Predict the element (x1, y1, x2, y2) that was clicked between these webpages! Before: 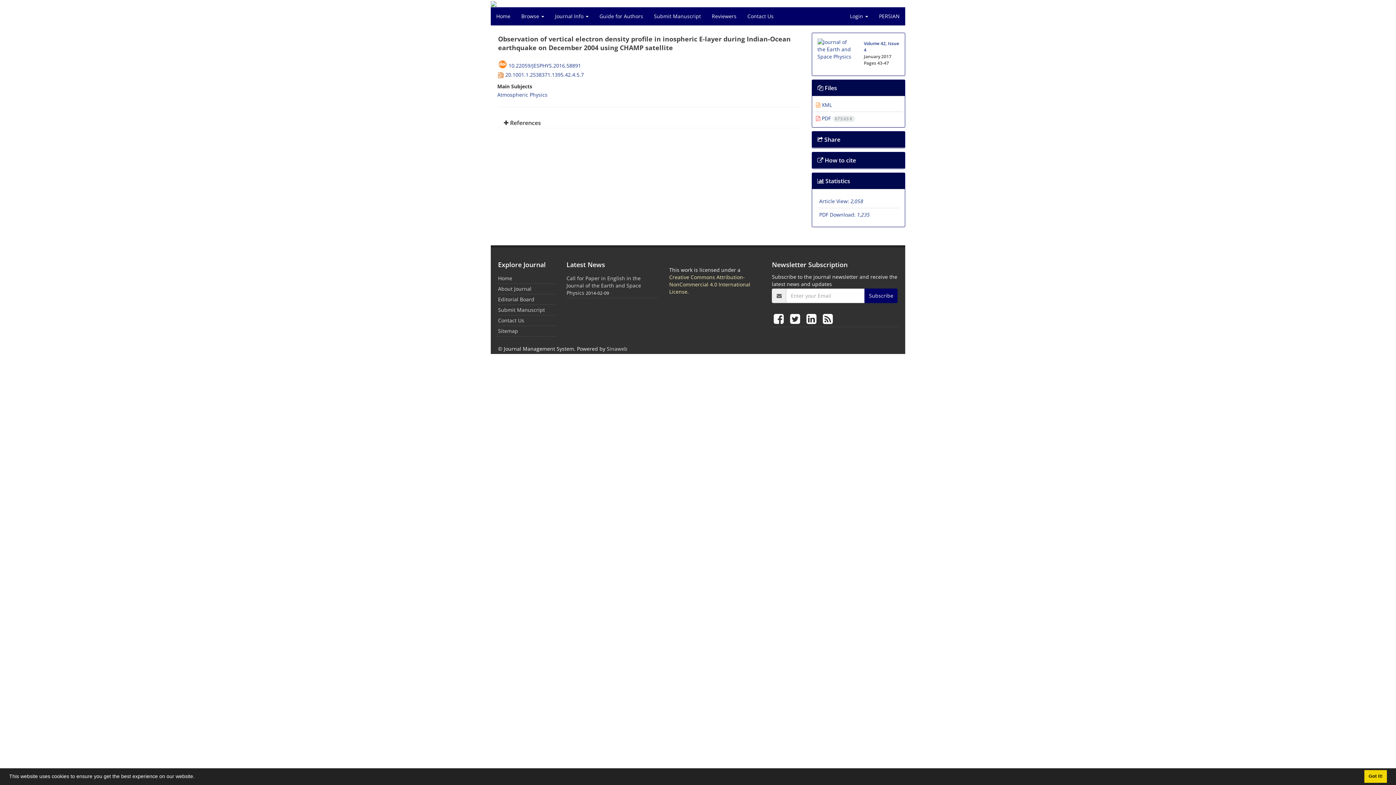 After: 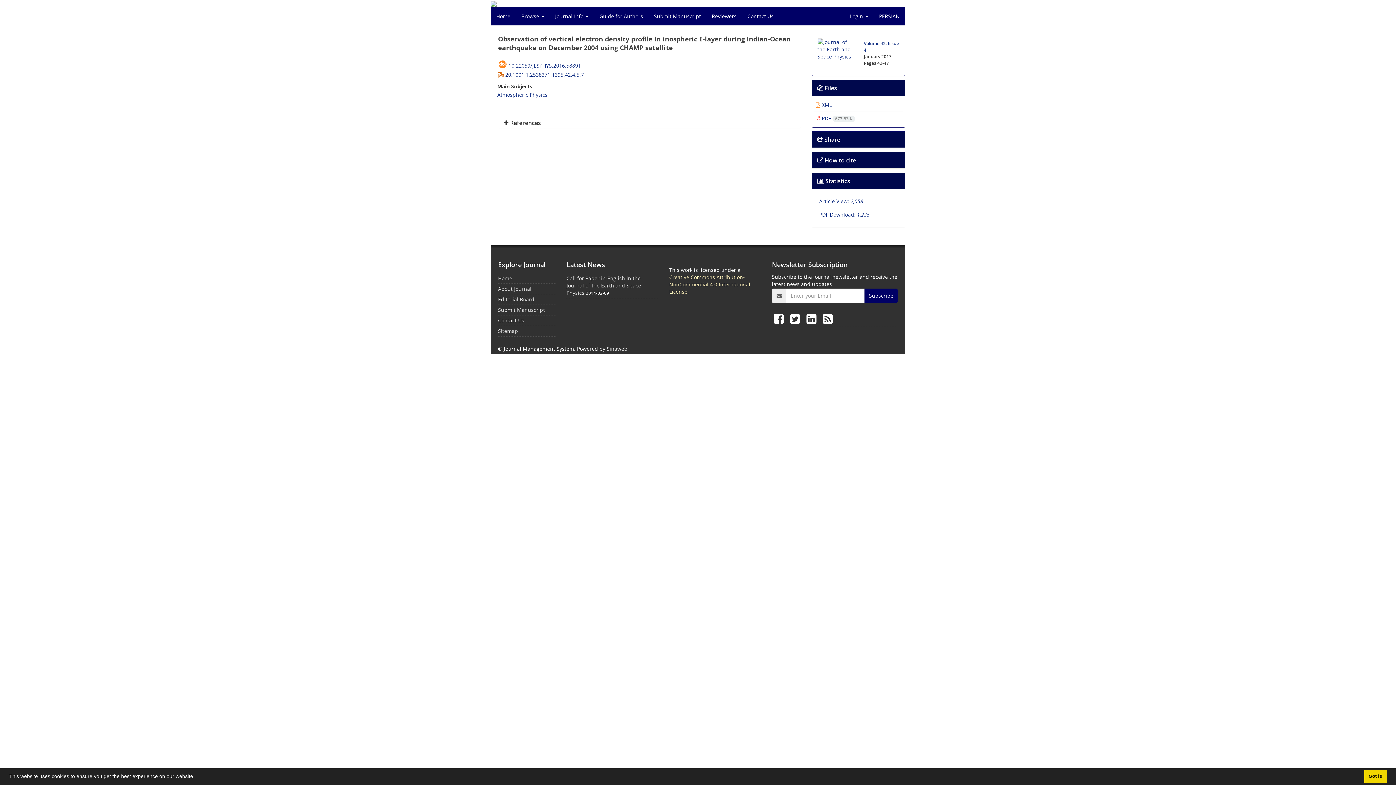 Action: label:   bbox: (788, 308, 804, 328)